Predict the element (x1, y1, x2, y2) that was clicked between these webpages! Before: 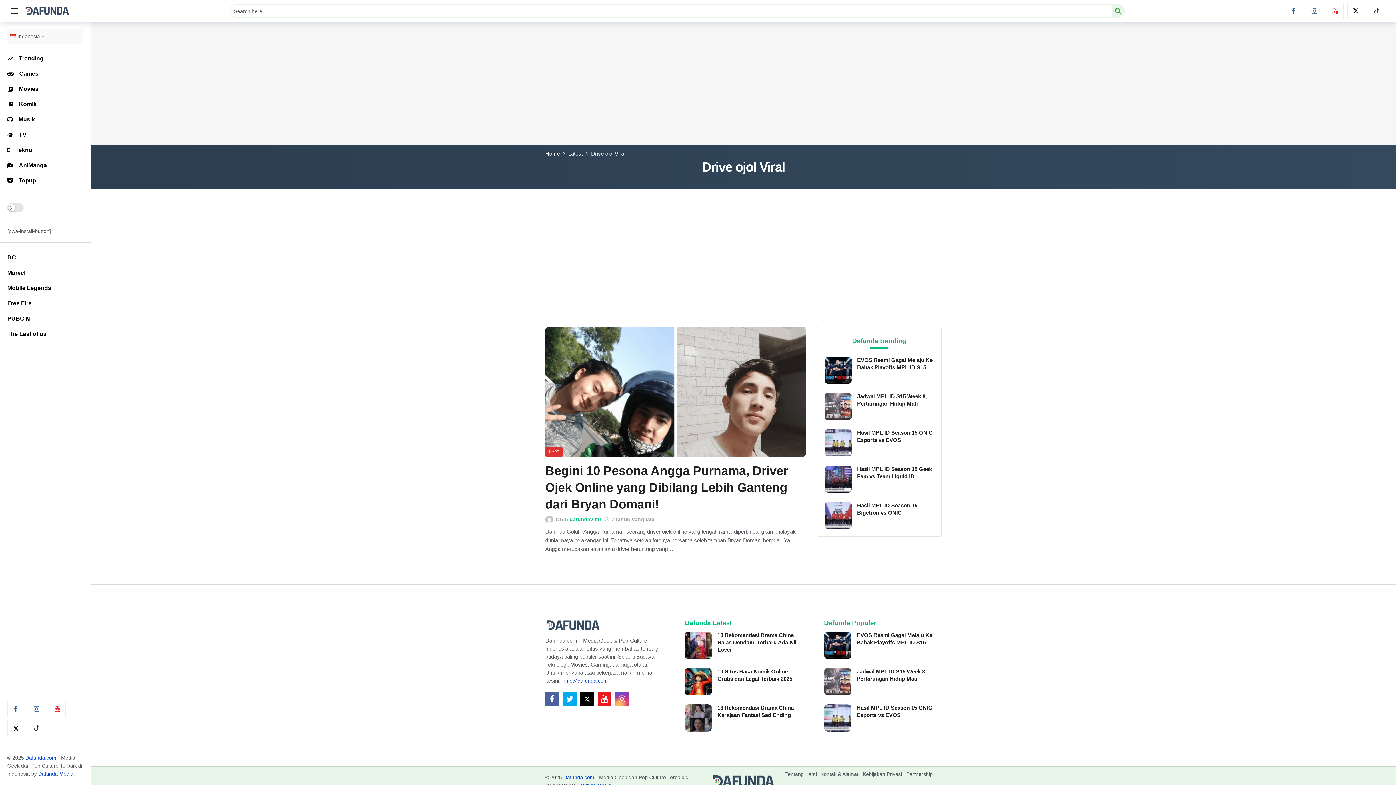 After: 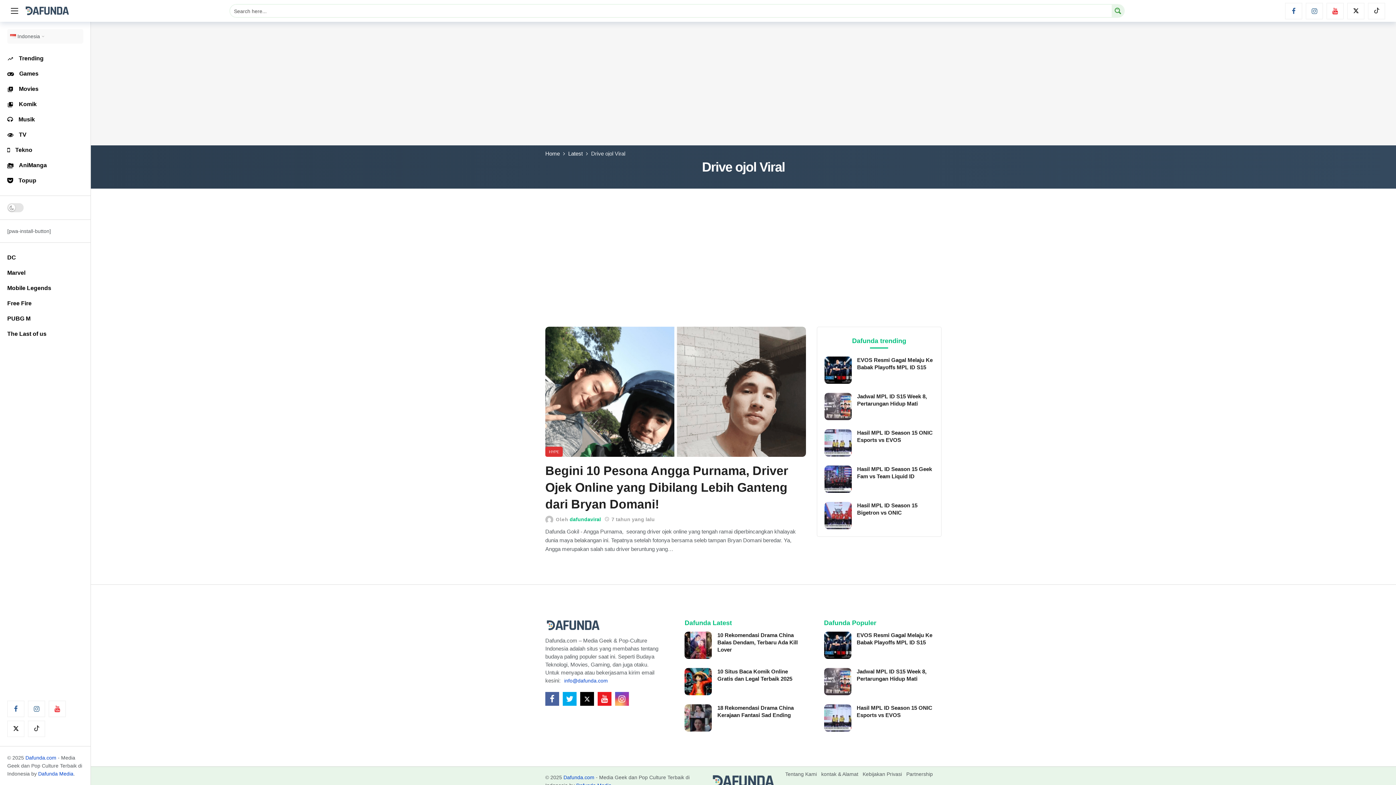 Action: label: Tiktok bbox: (1368, 2, 1385, 19)